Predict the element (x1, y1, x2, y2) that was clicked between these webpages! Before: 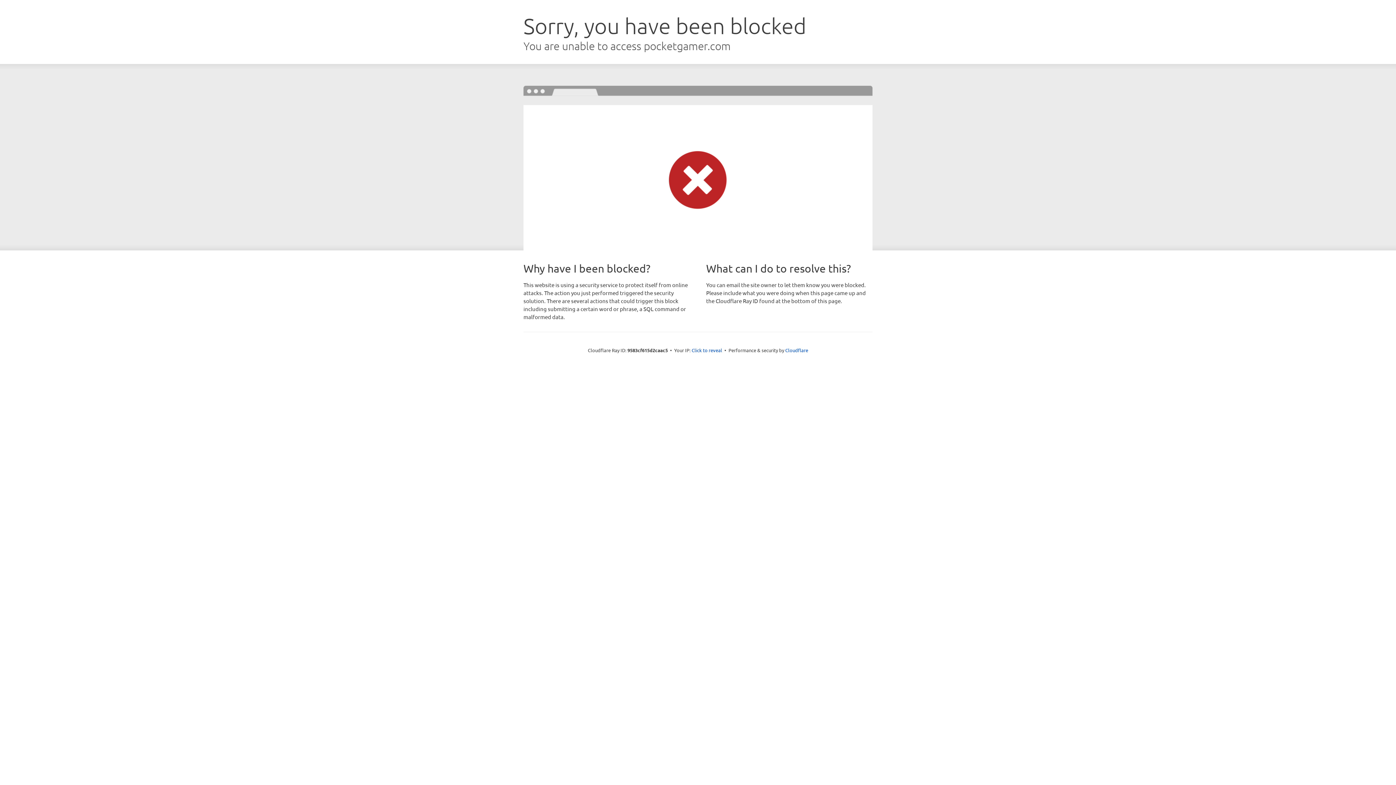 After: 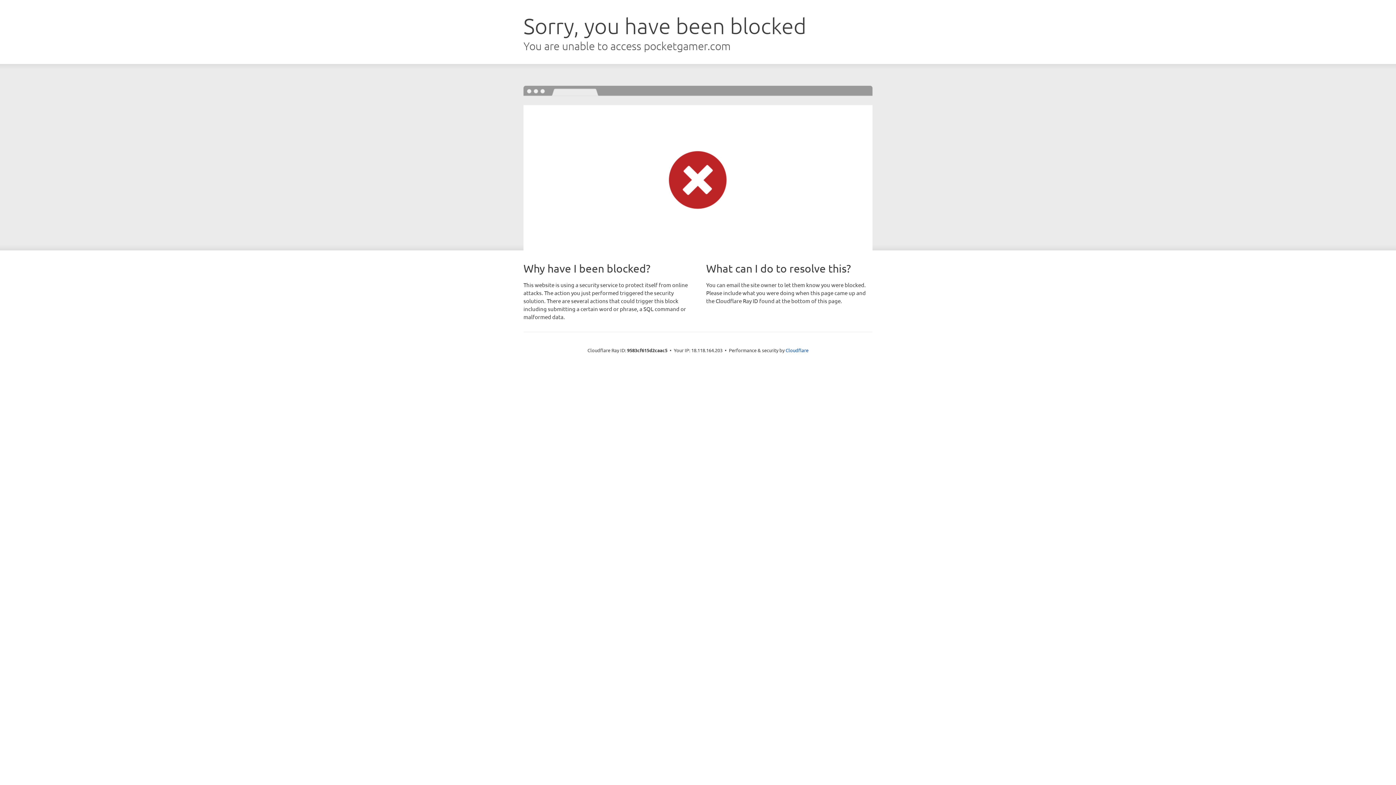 Action: bbox: (691, 346, 722, 353) label: Click to reveal